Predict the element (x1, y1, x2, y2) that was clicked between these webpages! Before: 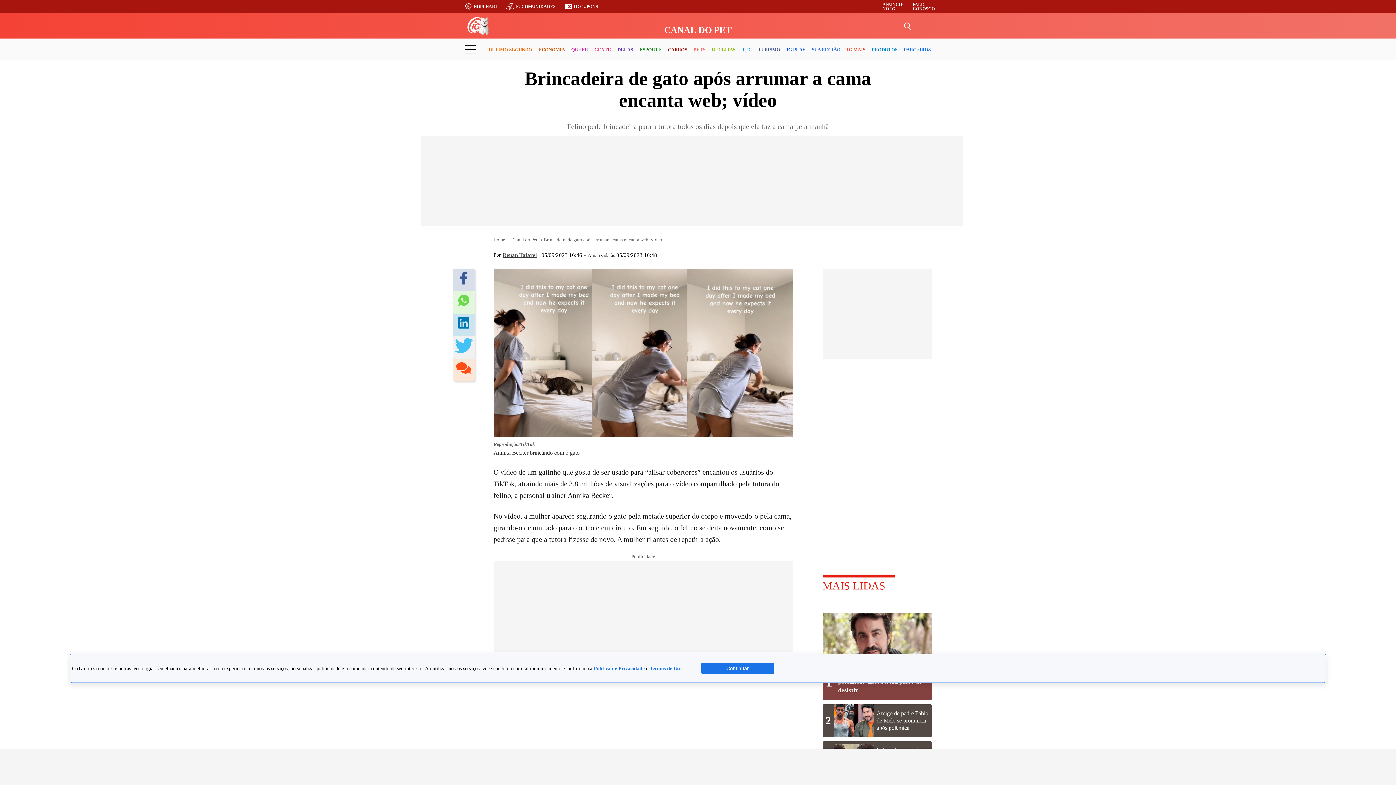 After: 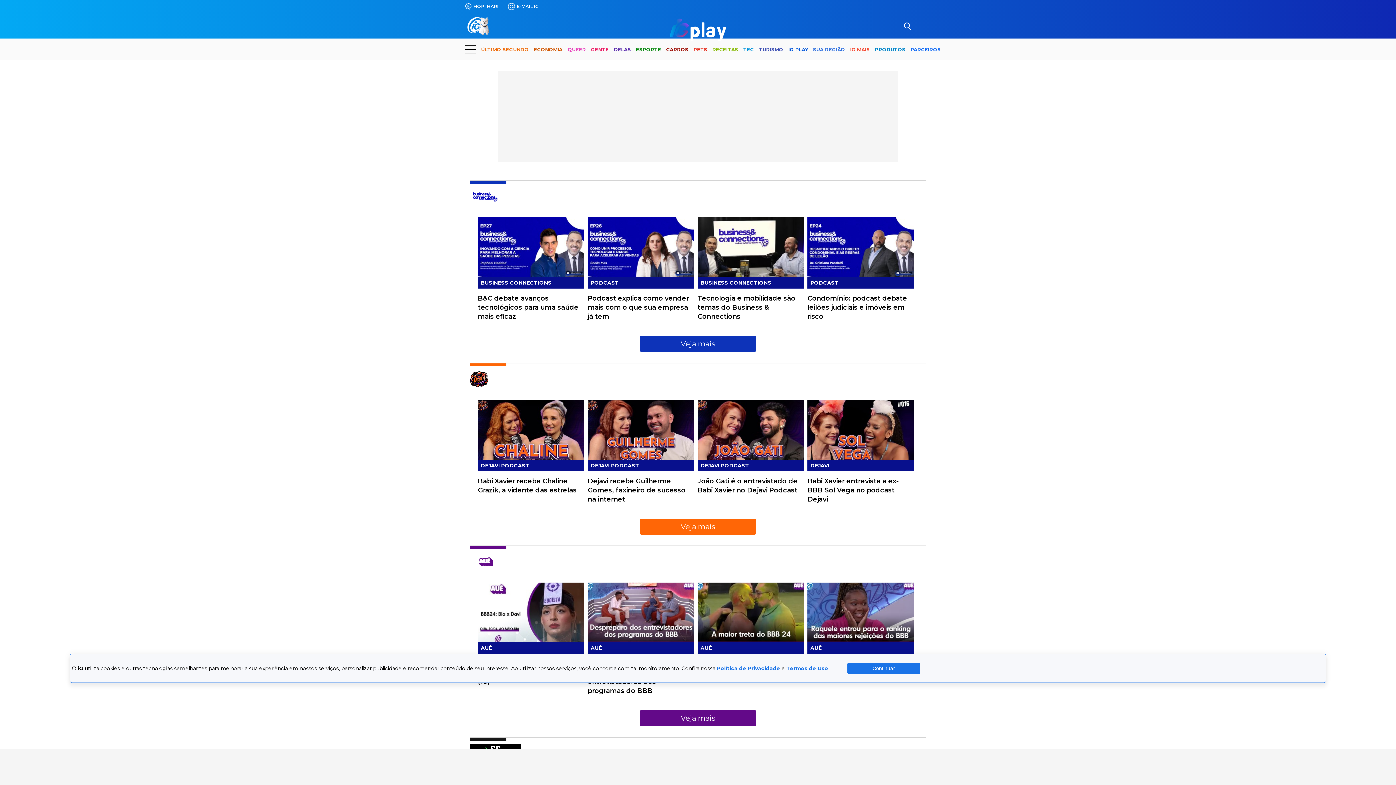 Action: label: IG PLAY bbox: (786, 40, 805, 59)